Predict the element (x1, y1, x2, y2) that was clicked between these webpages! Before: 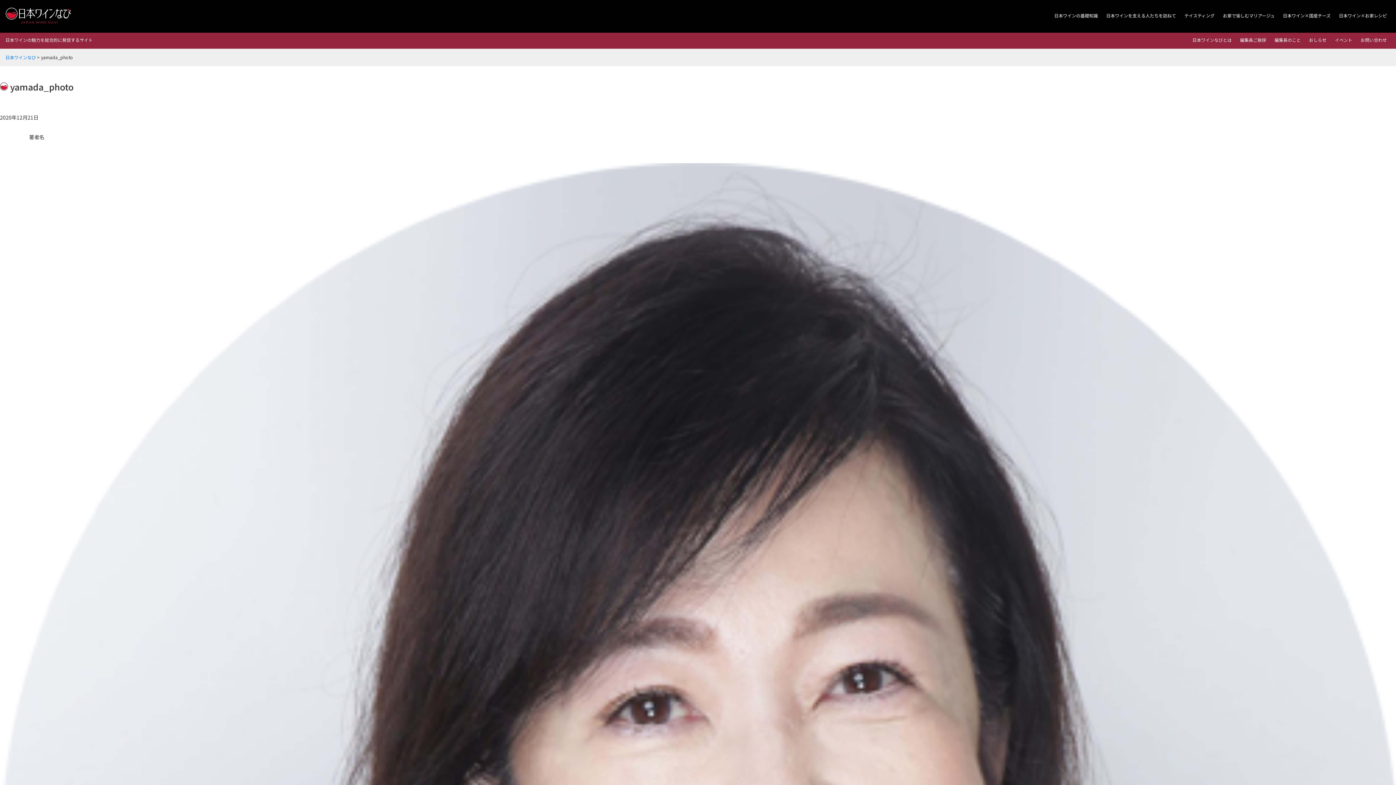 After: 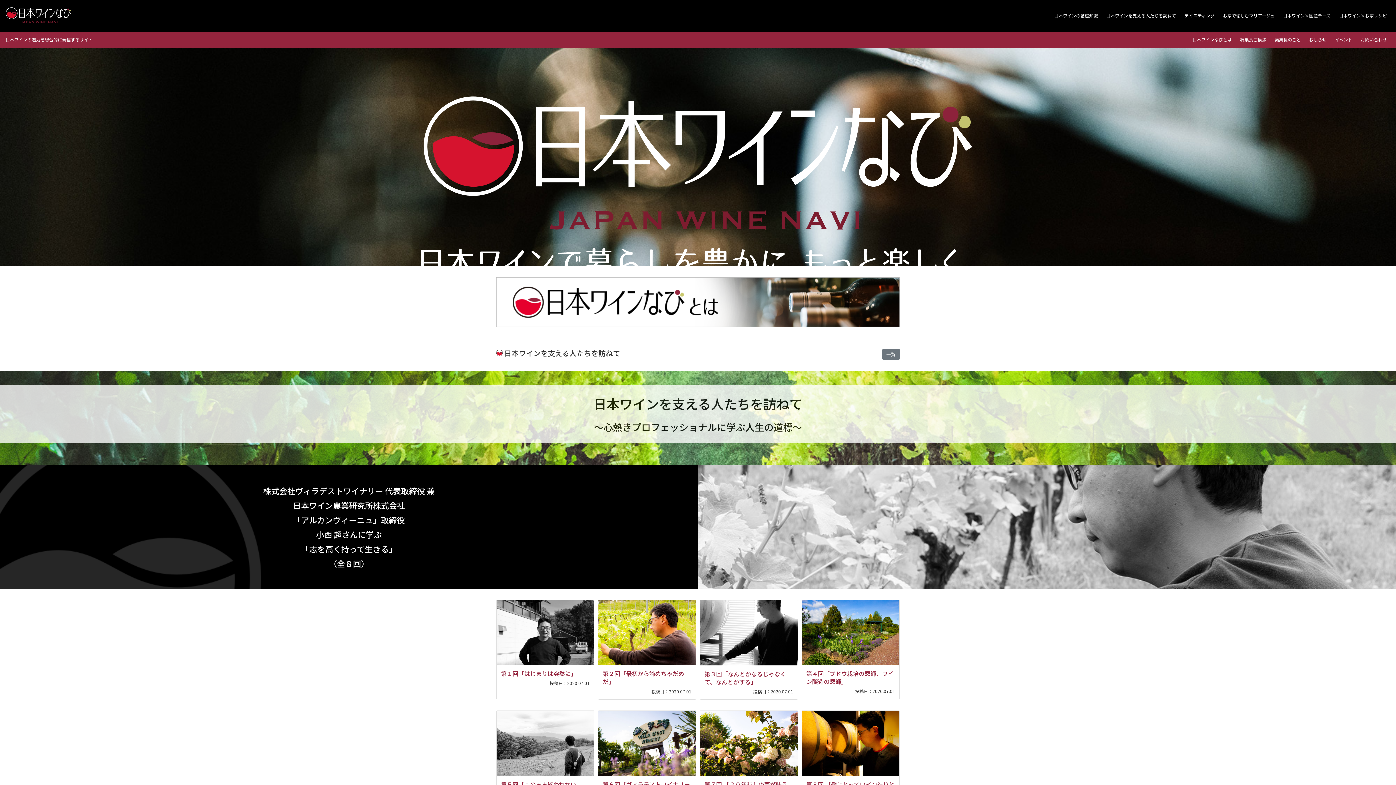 Action: label: 日本ワインなび bbox: (5, 54, 36, 60)